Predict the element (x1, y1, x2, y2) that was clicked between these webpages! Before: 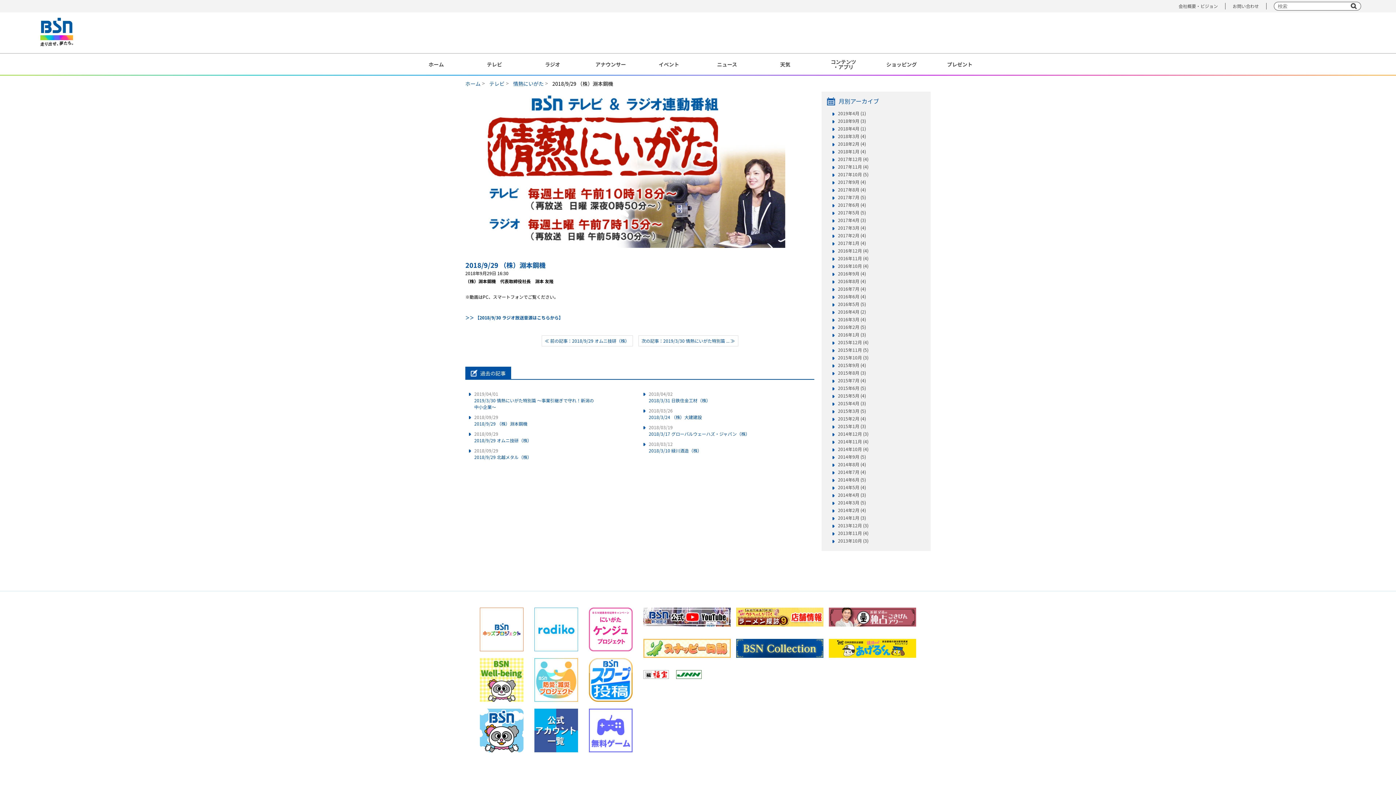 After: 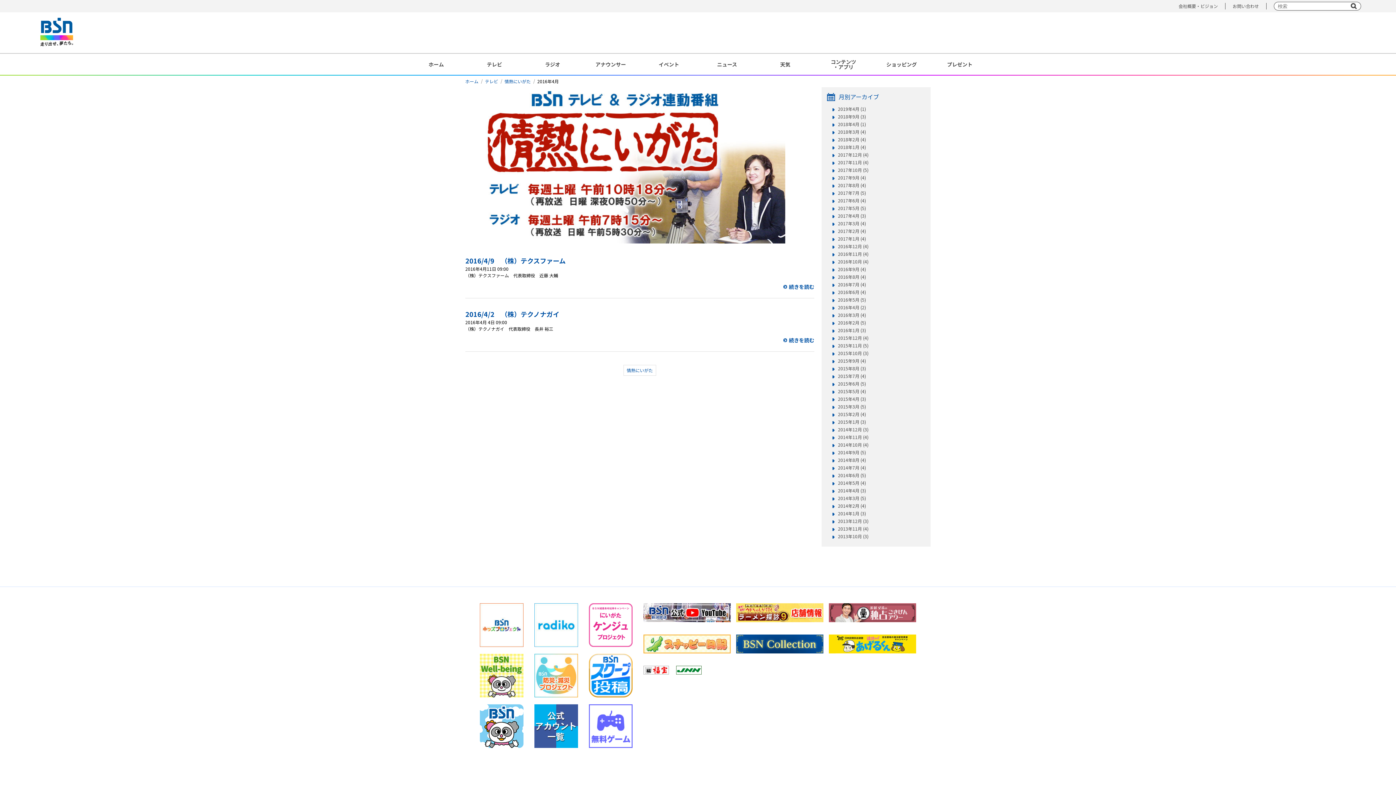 Action: bbox: (838, 308, 925, 314) label: 2016年4月 (2)